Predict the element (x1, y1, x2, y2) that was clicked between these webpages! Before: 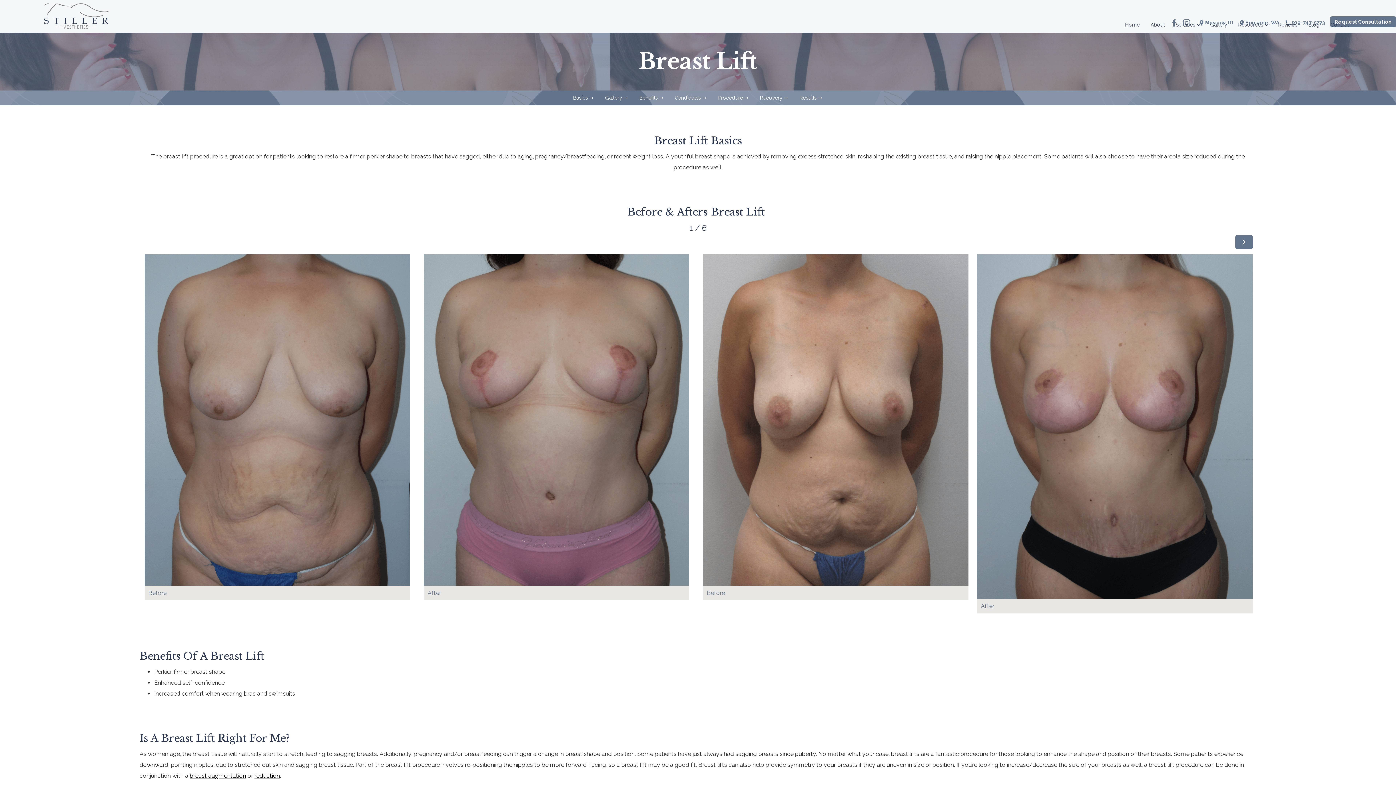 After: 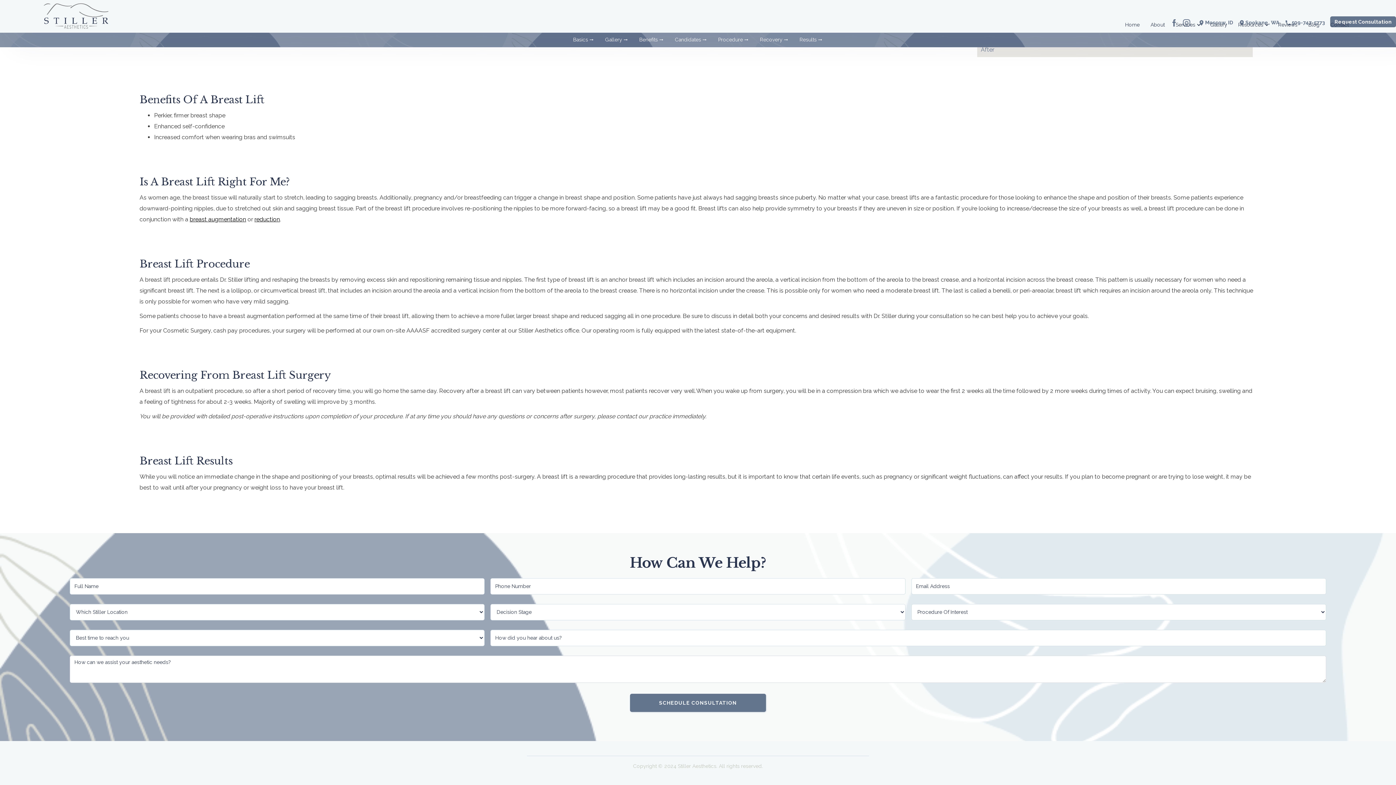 Action: bbox: (669, 94, 712, 101) label: arrow_right_alt
Candidates